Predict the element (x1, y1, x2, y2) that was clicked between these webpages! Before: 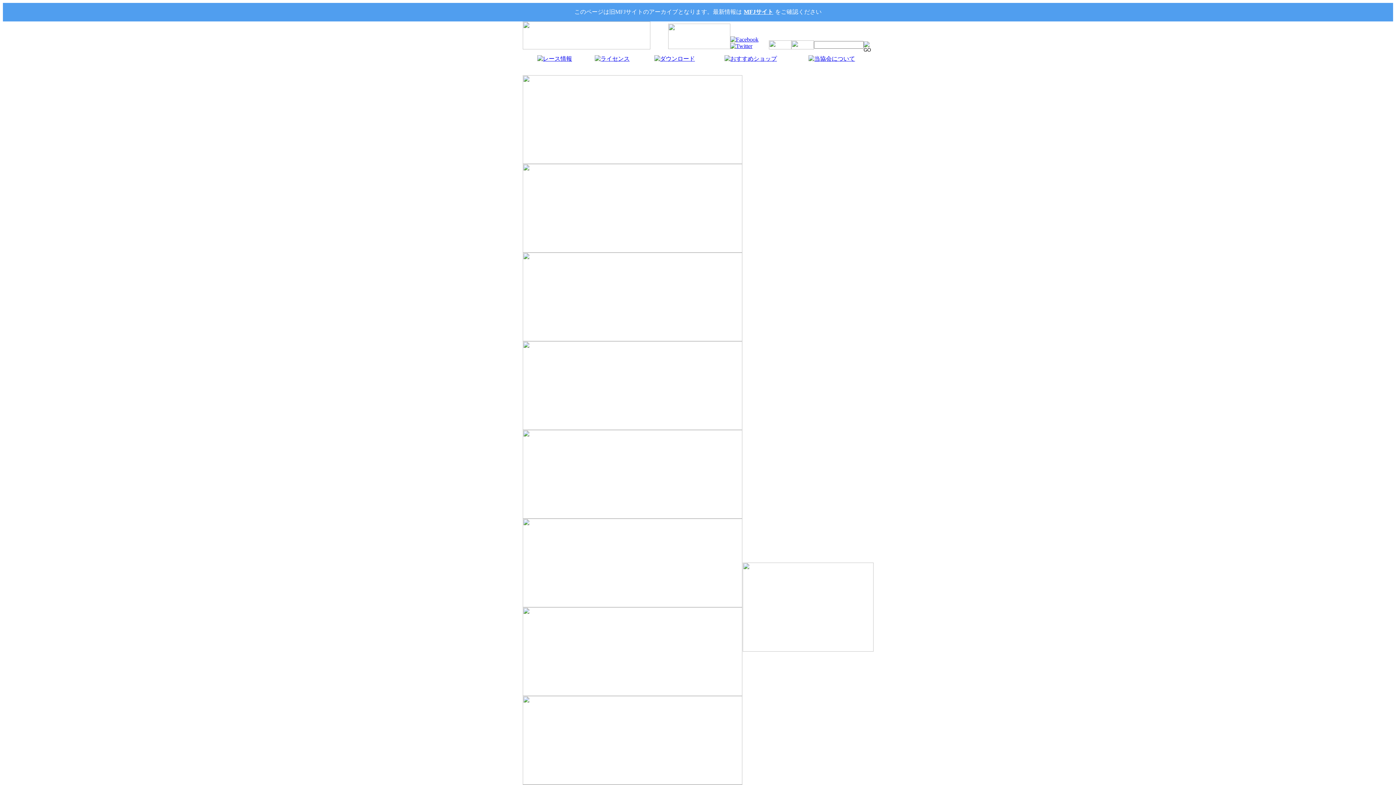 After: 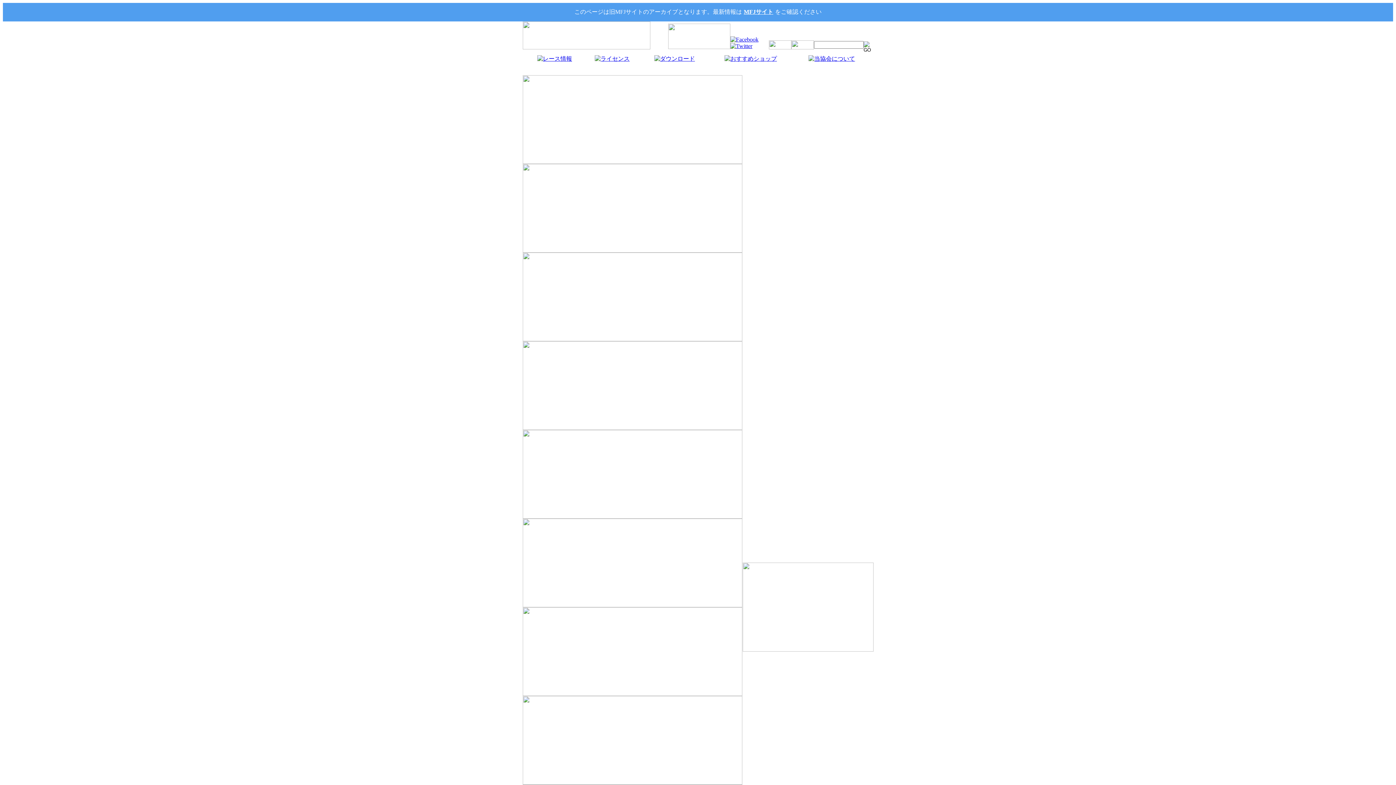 Action: bbox: (522, 158, 742, 165)